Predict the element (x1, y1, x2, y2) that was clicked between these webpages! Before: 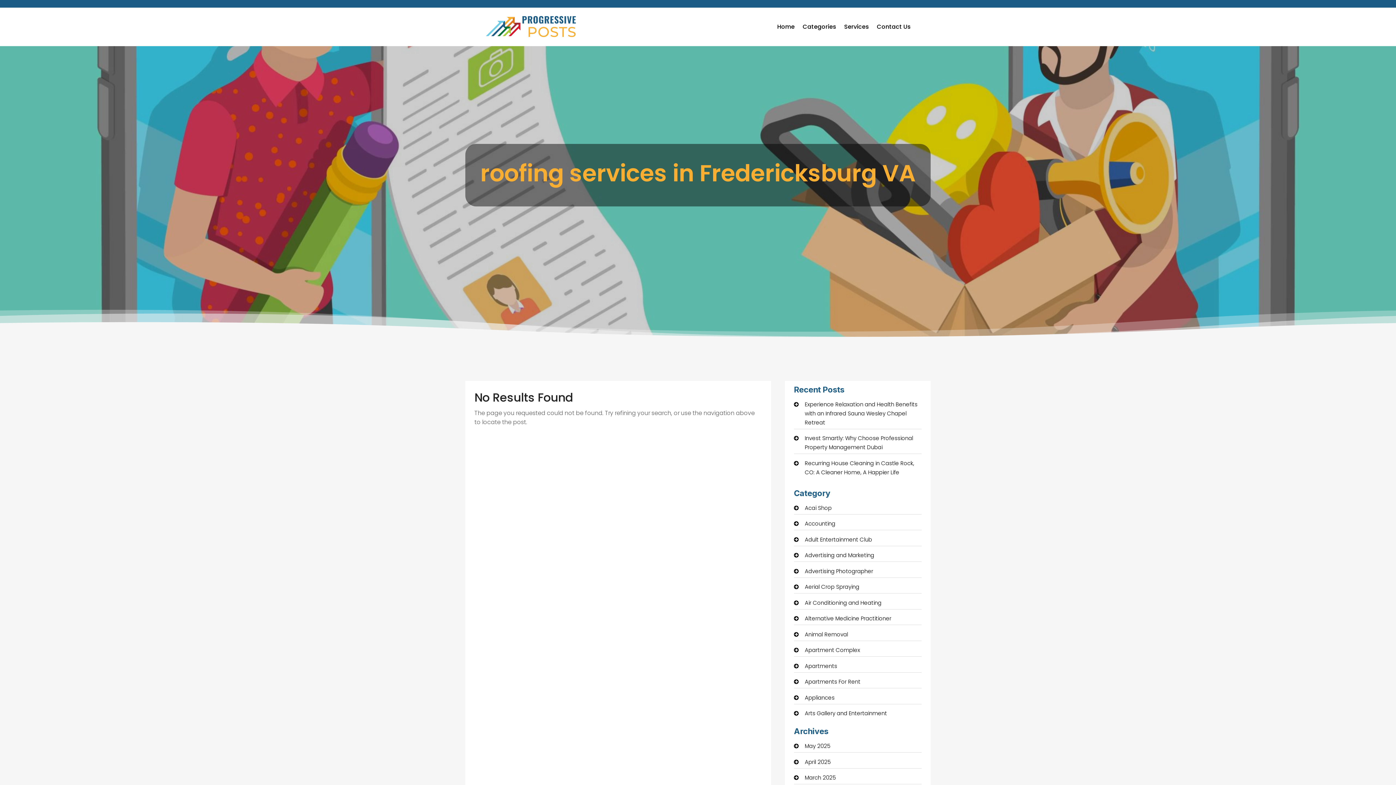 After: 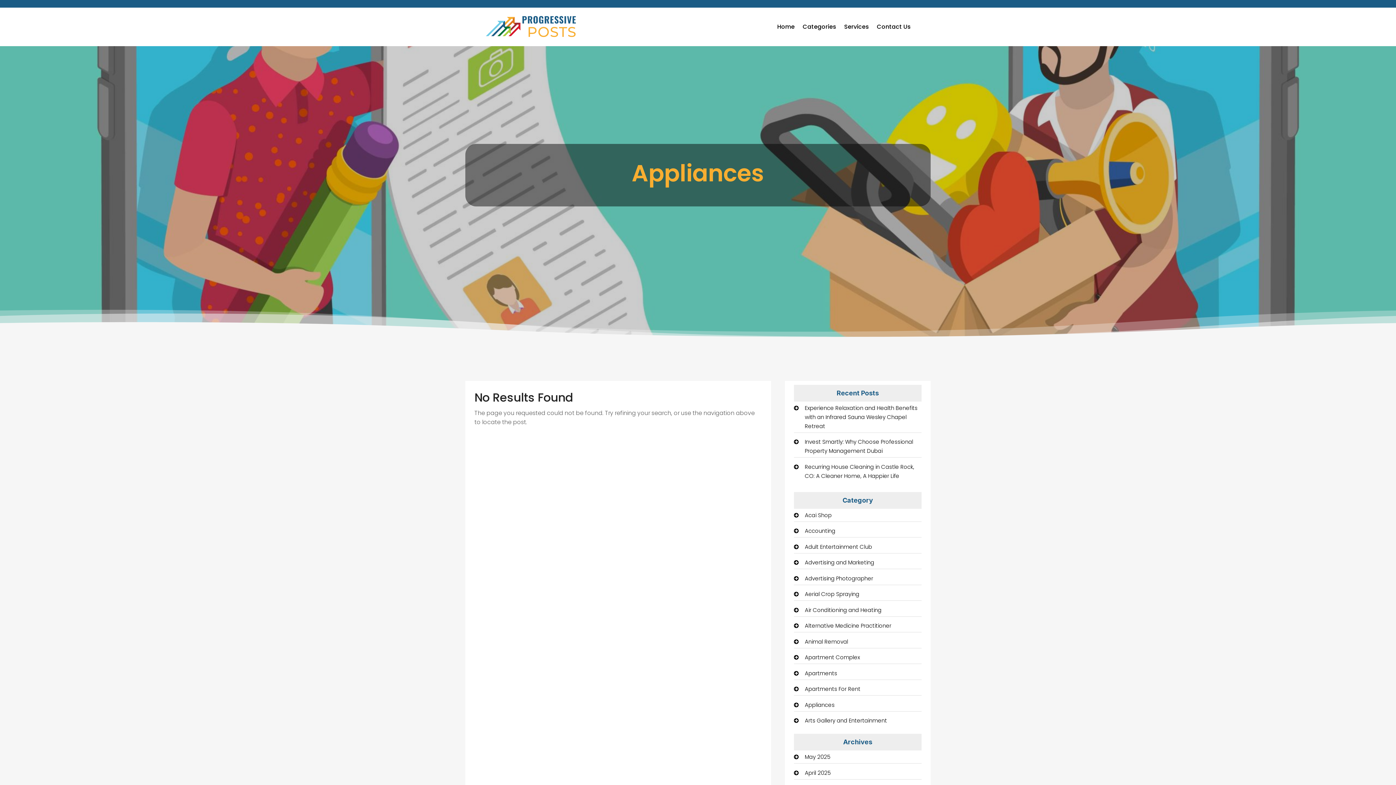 Action: label: Appliances bbox: (805, 694, 834, 701)